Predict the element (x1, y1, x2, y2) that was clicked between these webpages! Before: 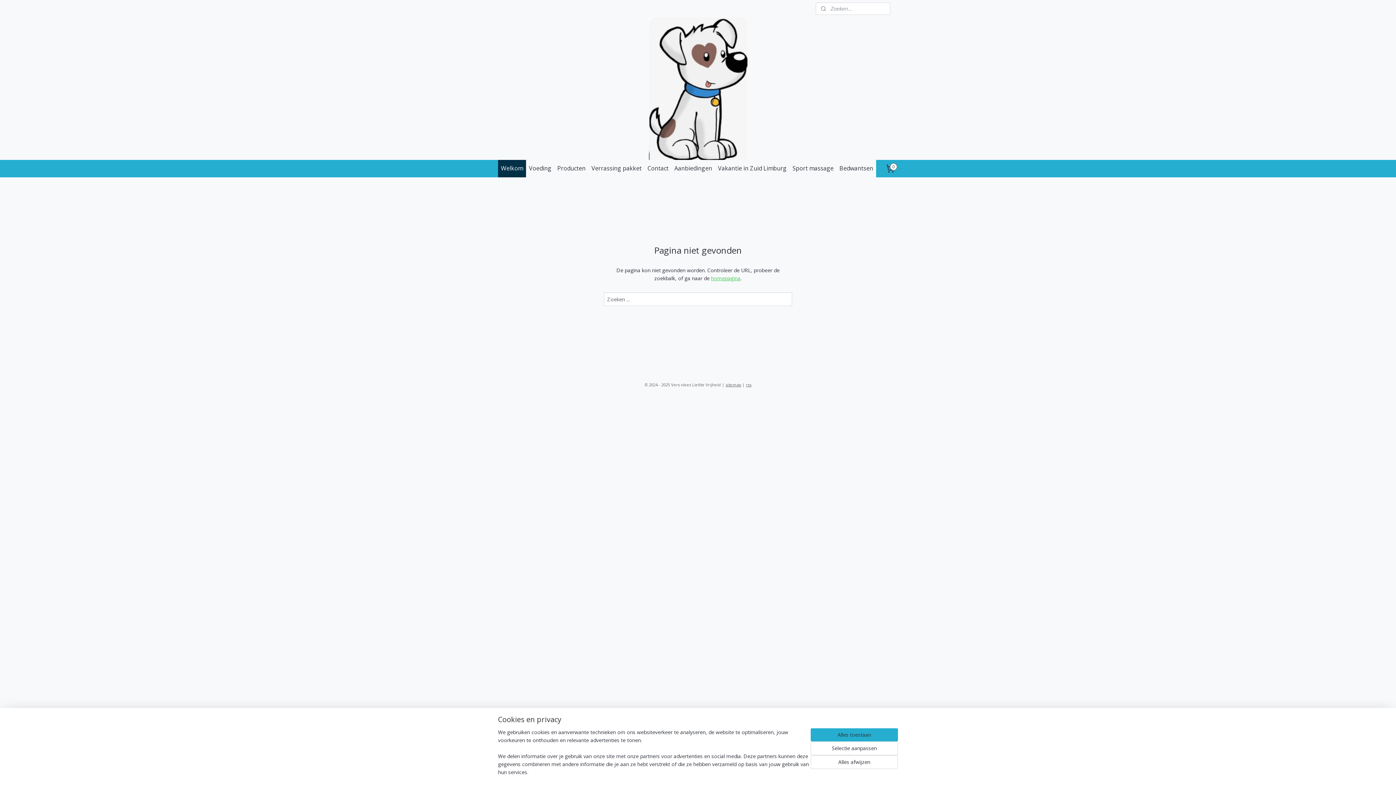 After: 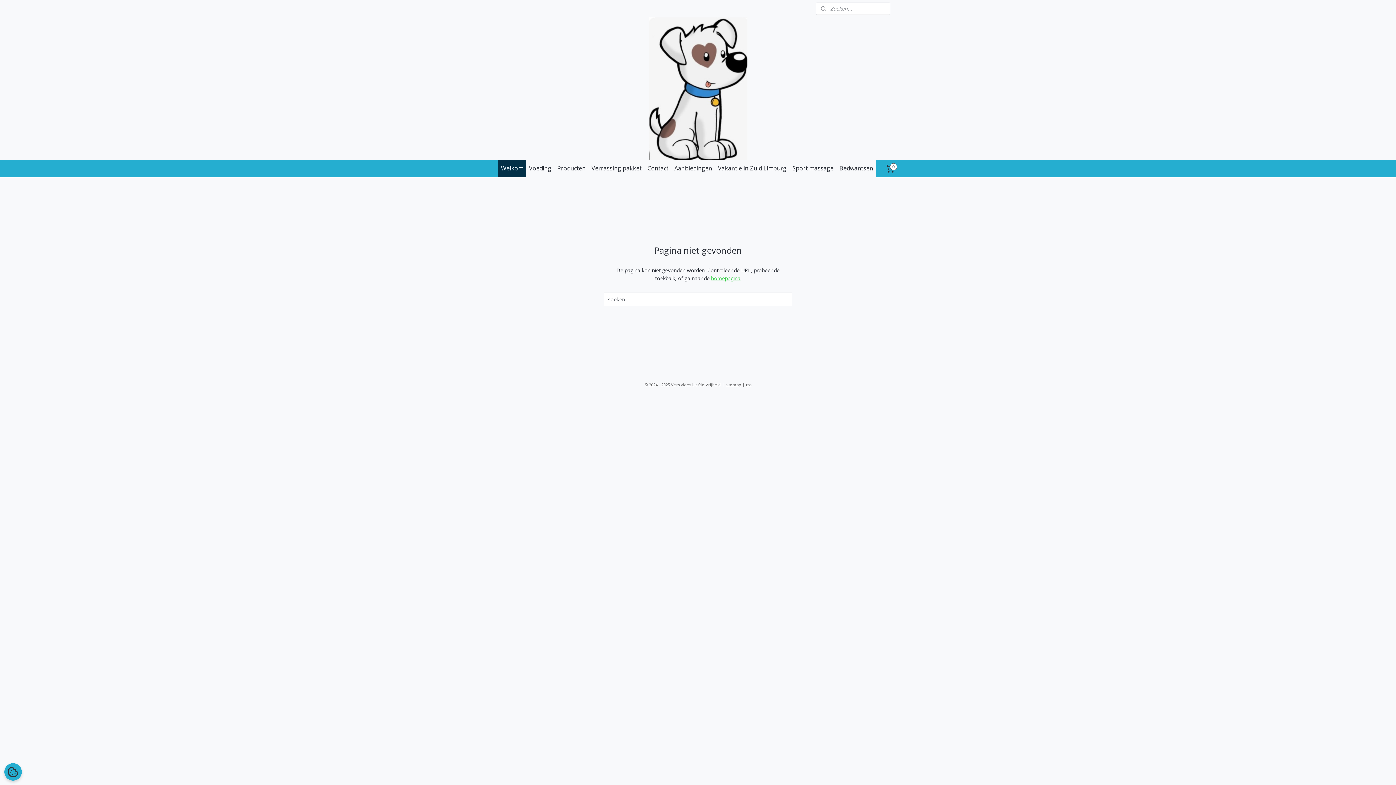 Action: label: Alles afwijzen bbox: (810, 755, 898, 769)